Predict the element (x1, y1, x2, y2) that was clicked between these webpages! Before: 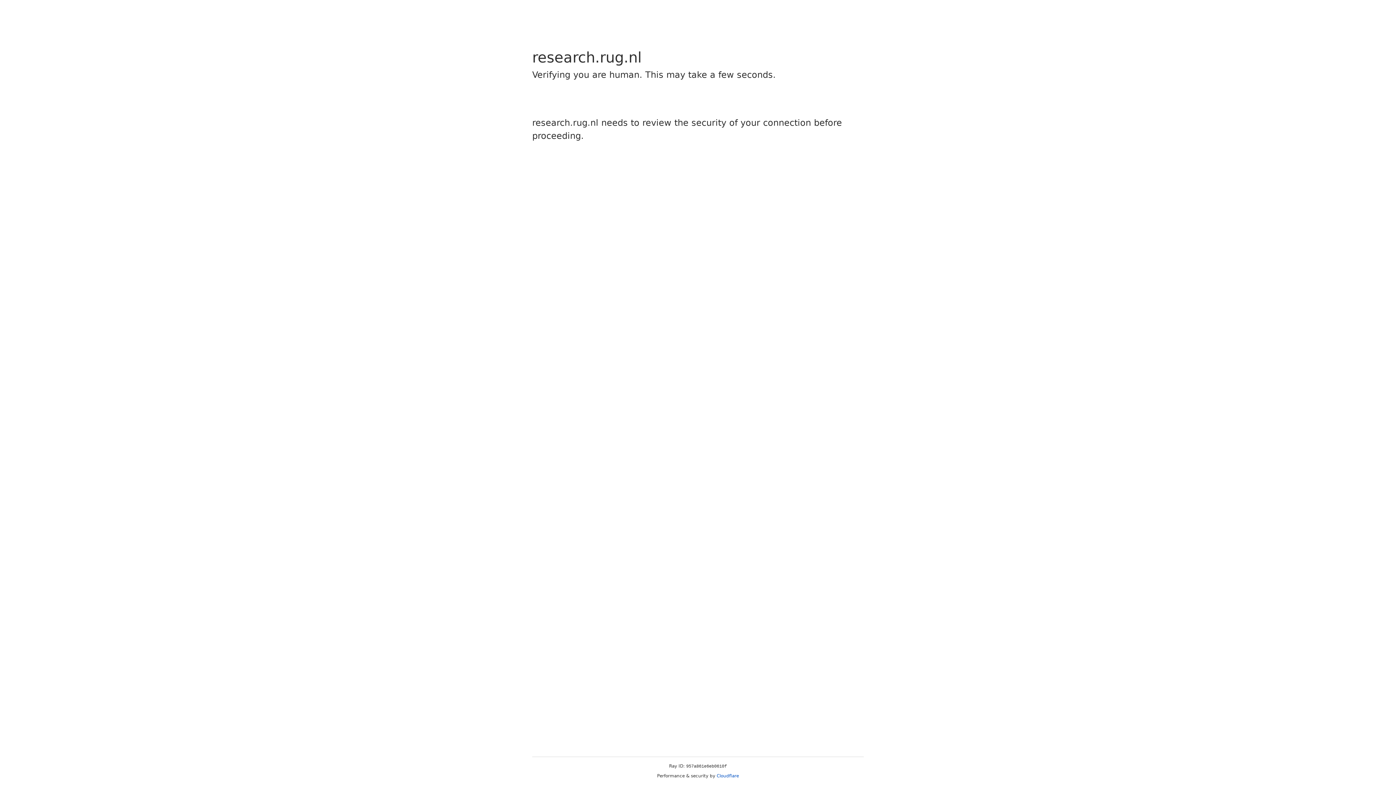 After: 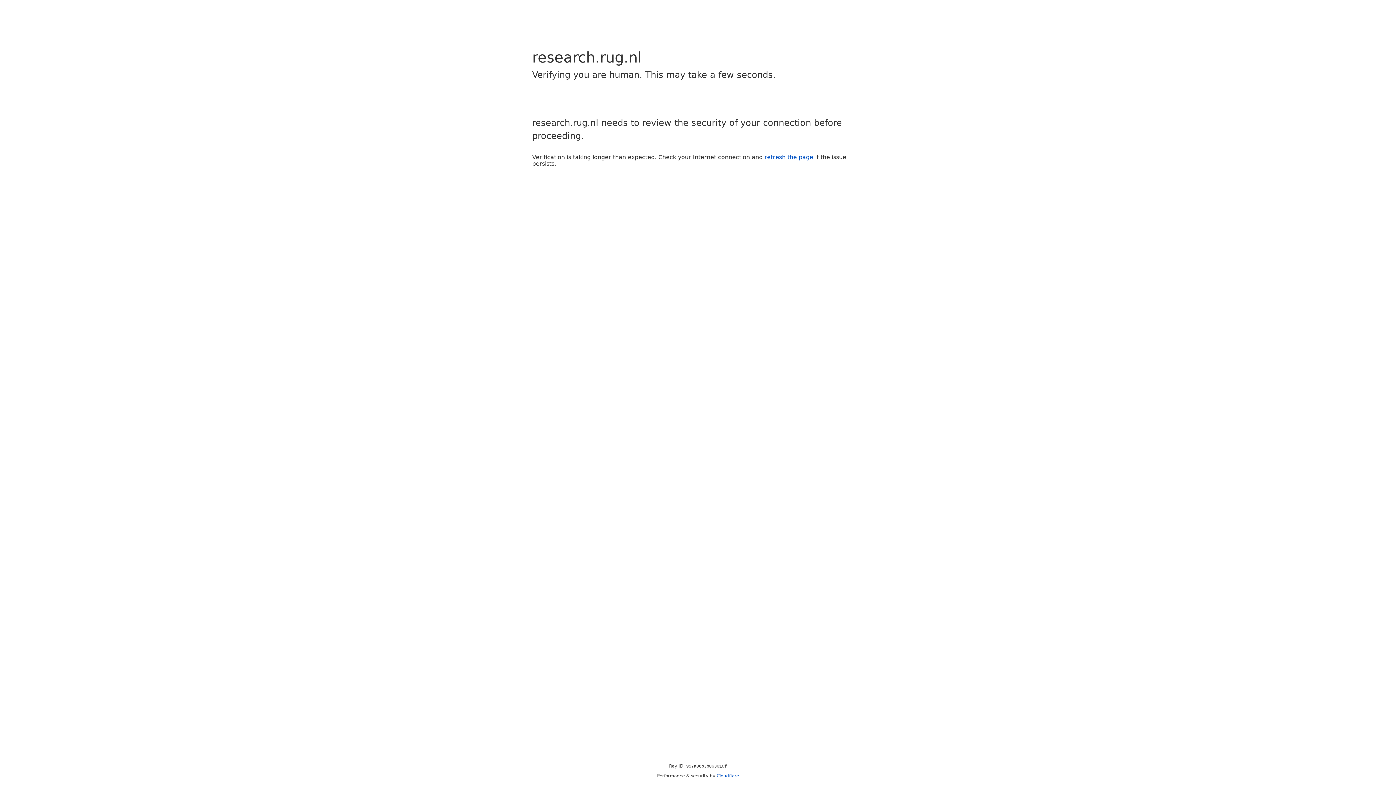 Action: bbox: (716, 773, 739, 778) label: Cloudflare